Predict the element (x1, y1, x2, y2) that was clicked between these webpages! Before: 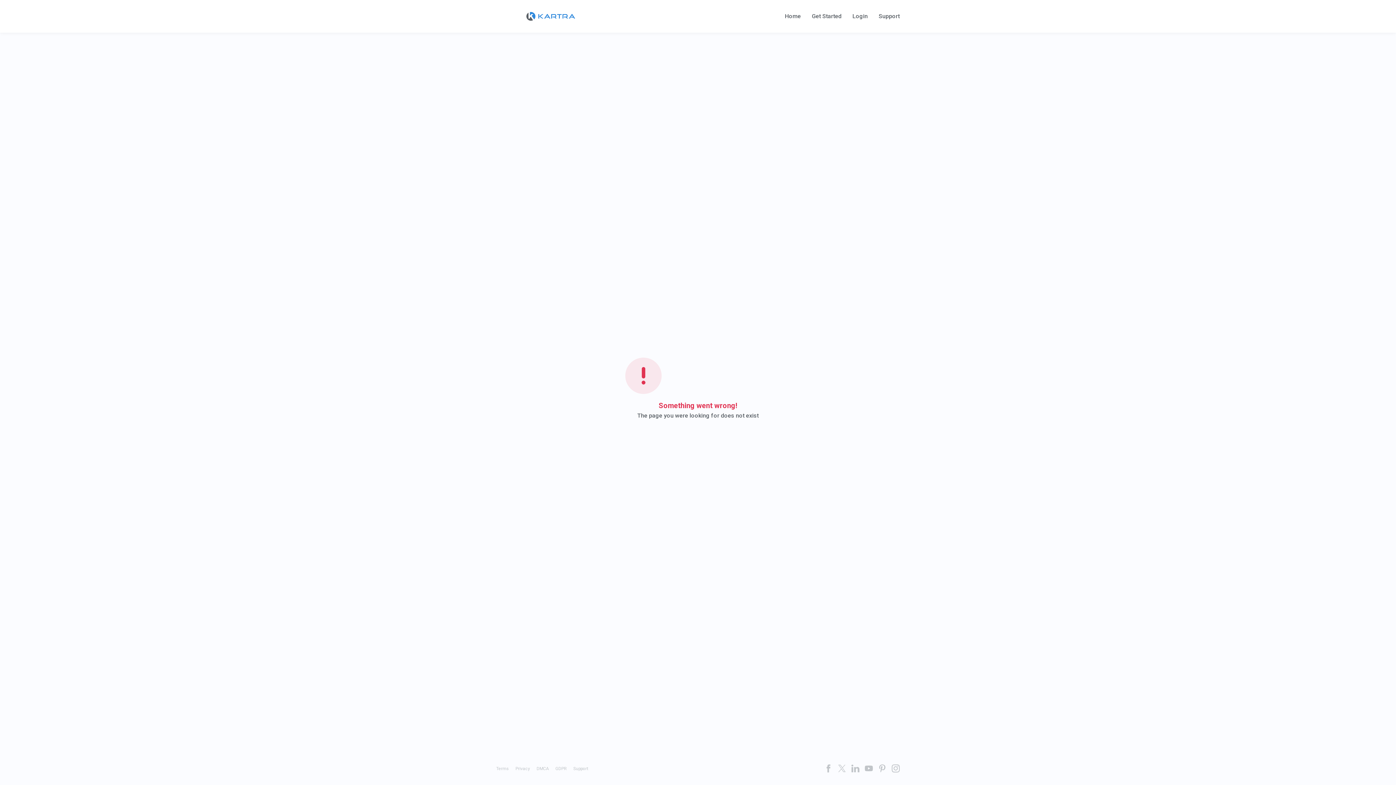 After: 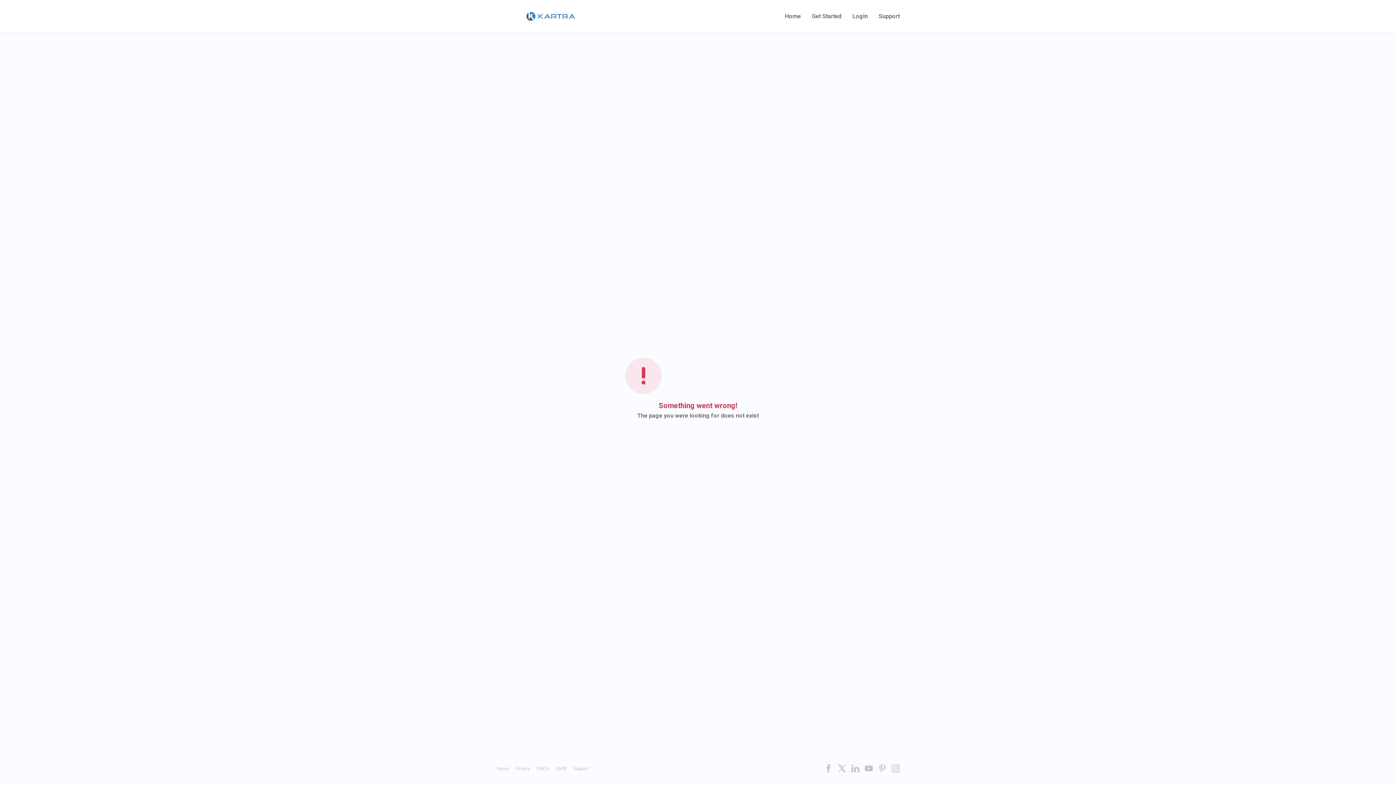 Action: bbox: (838, 764, 846, 772)